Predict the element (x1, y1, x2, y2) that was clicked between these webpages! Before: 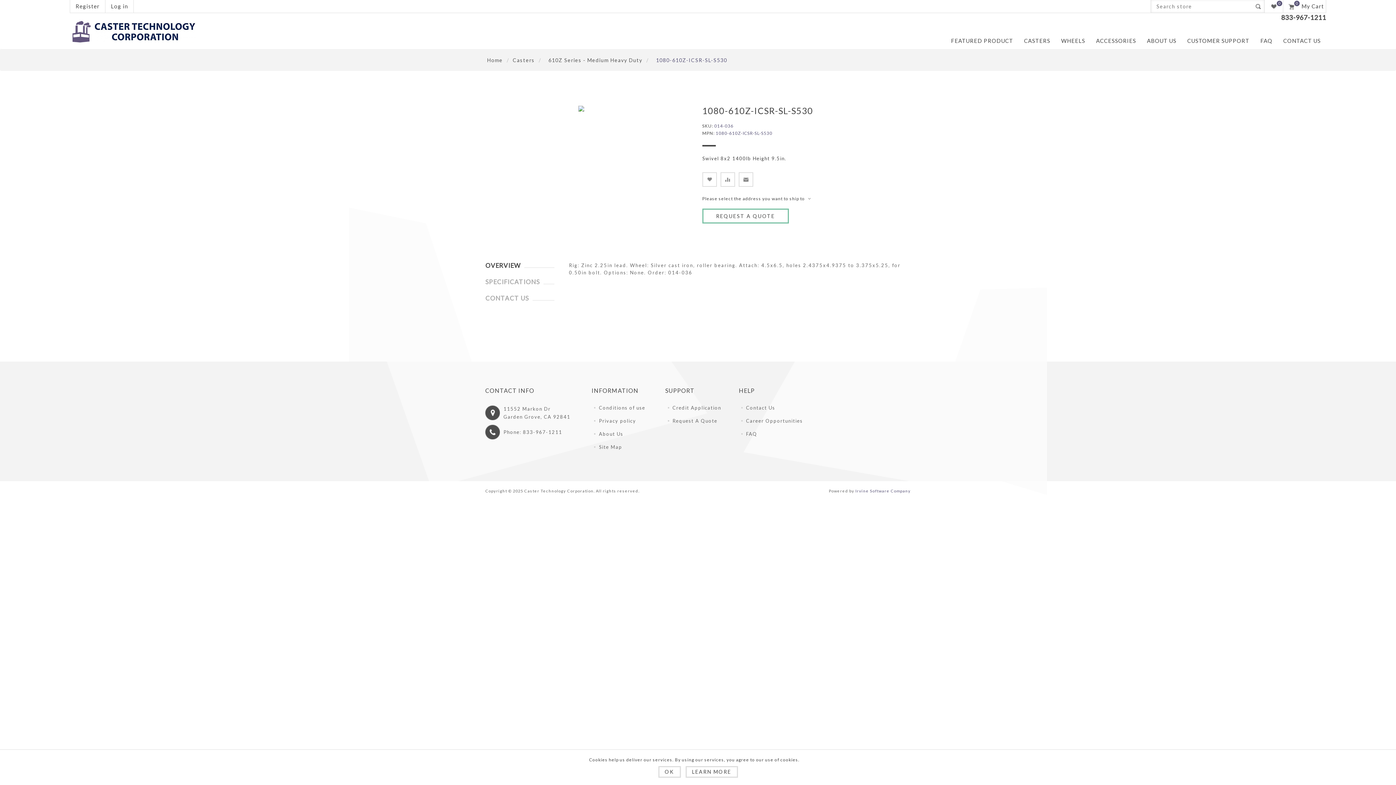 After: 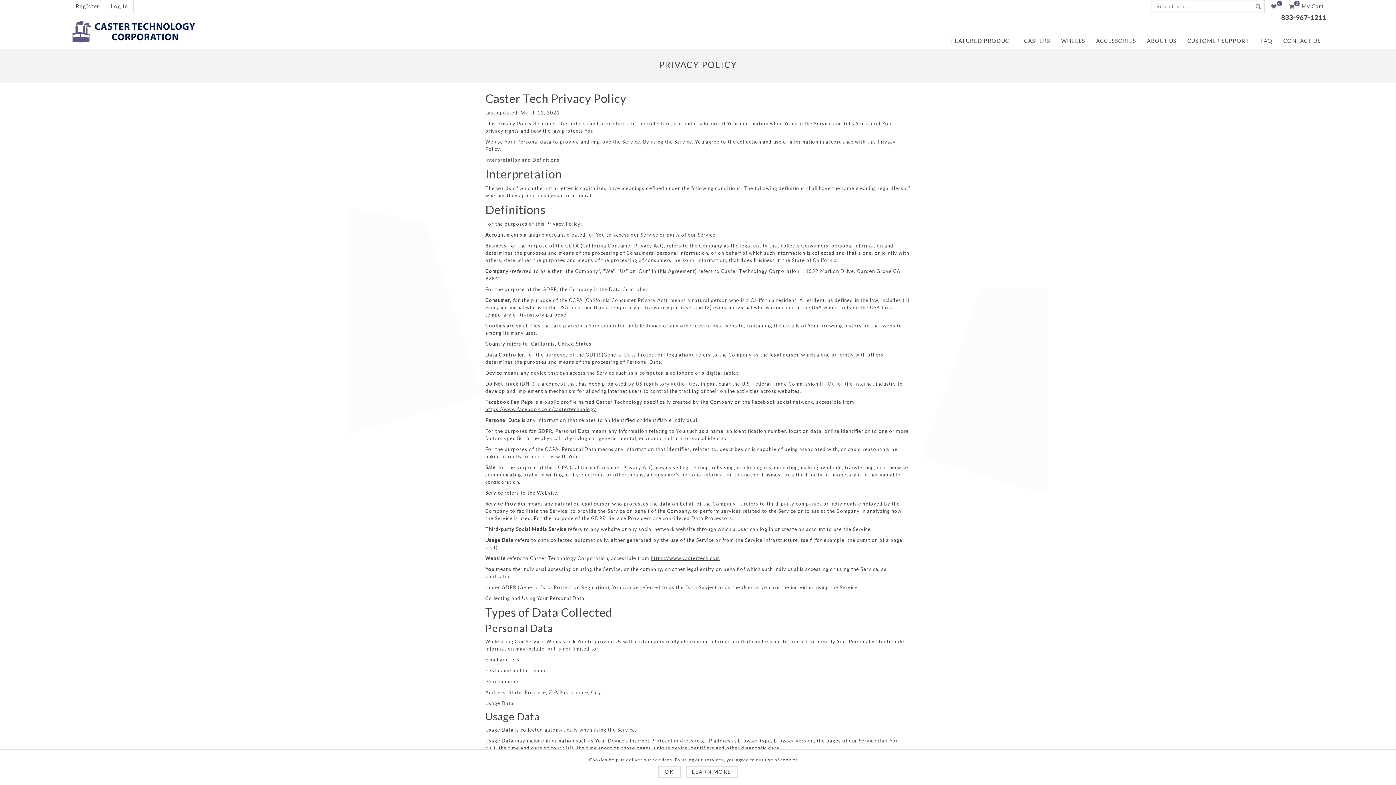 Action: label: Privacy policy bbox: (591, 414, 656, 427)